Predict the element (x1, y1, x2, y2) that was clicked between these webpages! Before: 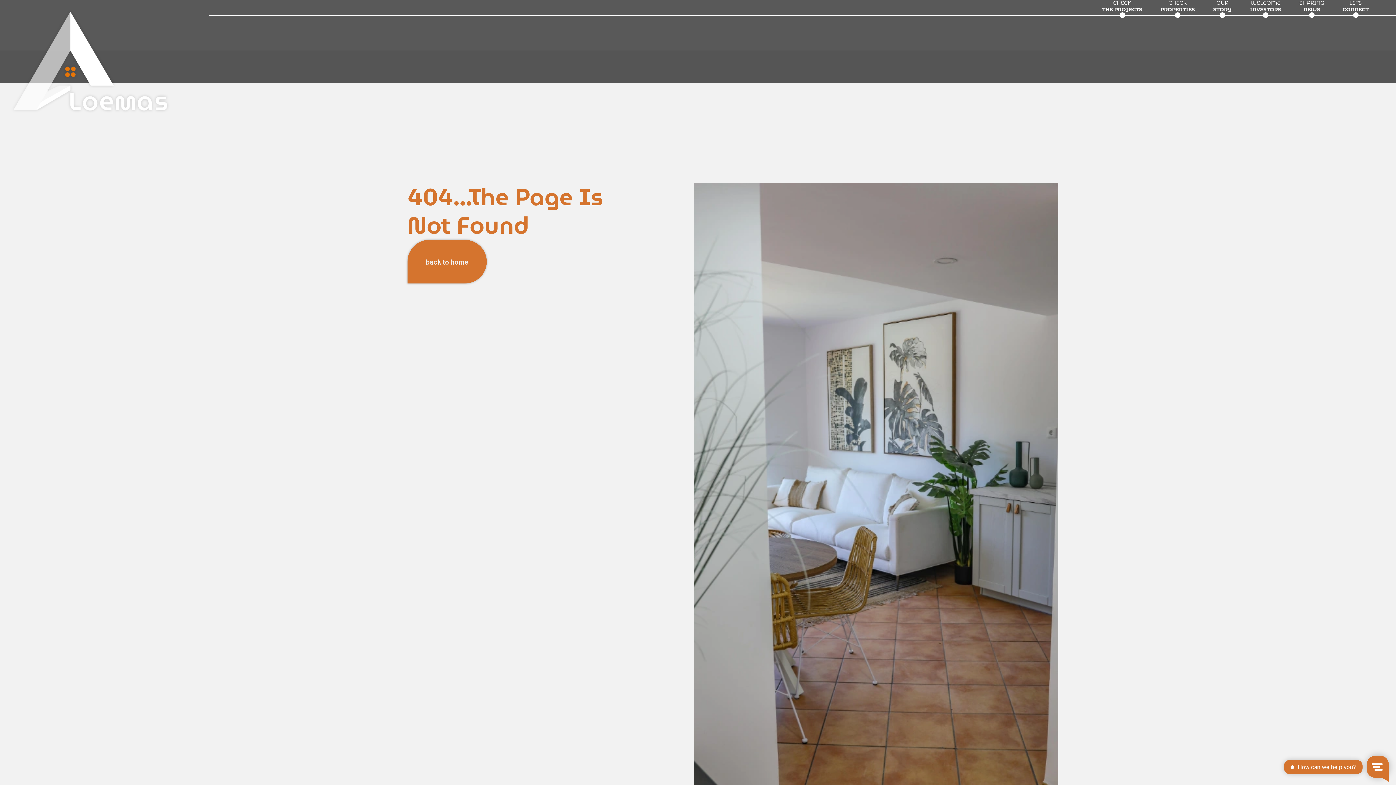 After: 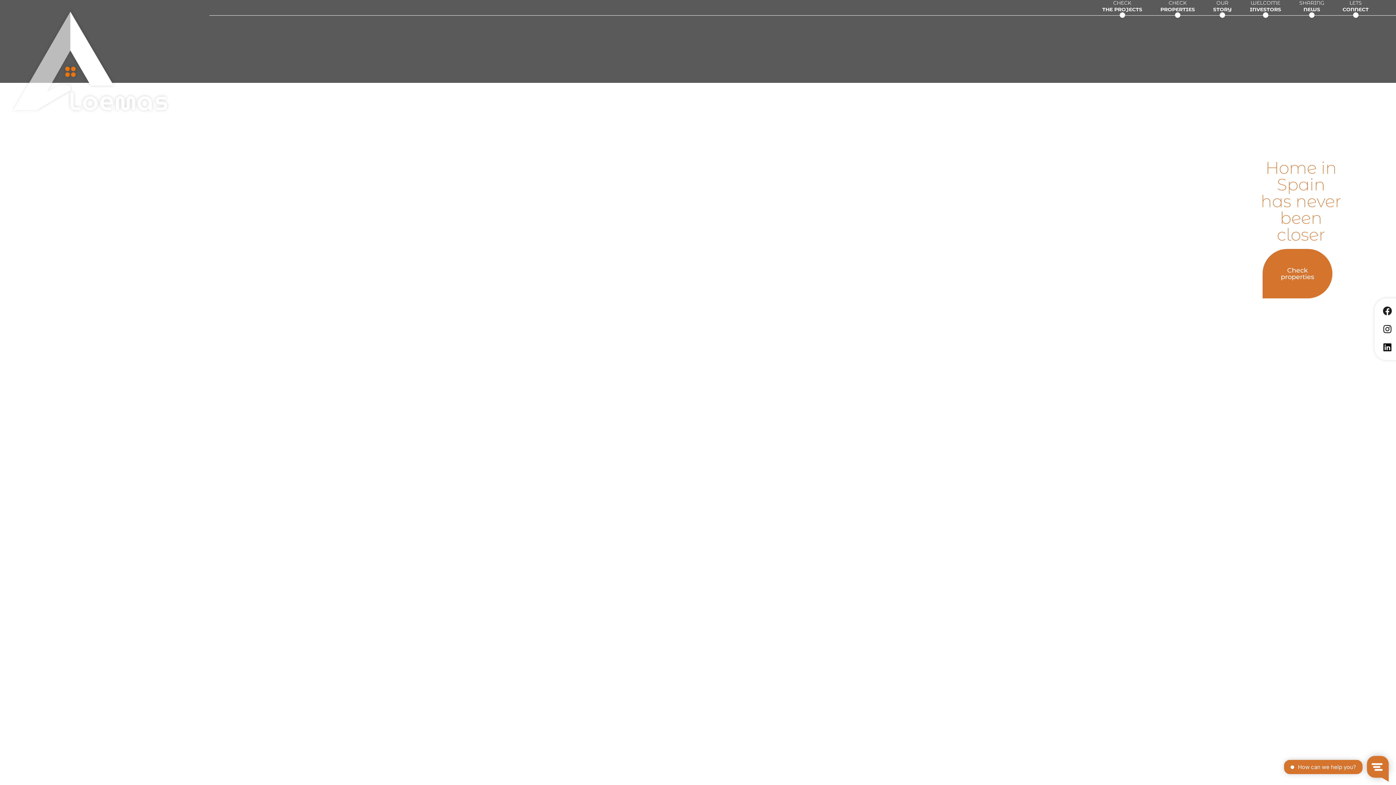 Action: label: back to home bbox: (407, 239, 486, 283)